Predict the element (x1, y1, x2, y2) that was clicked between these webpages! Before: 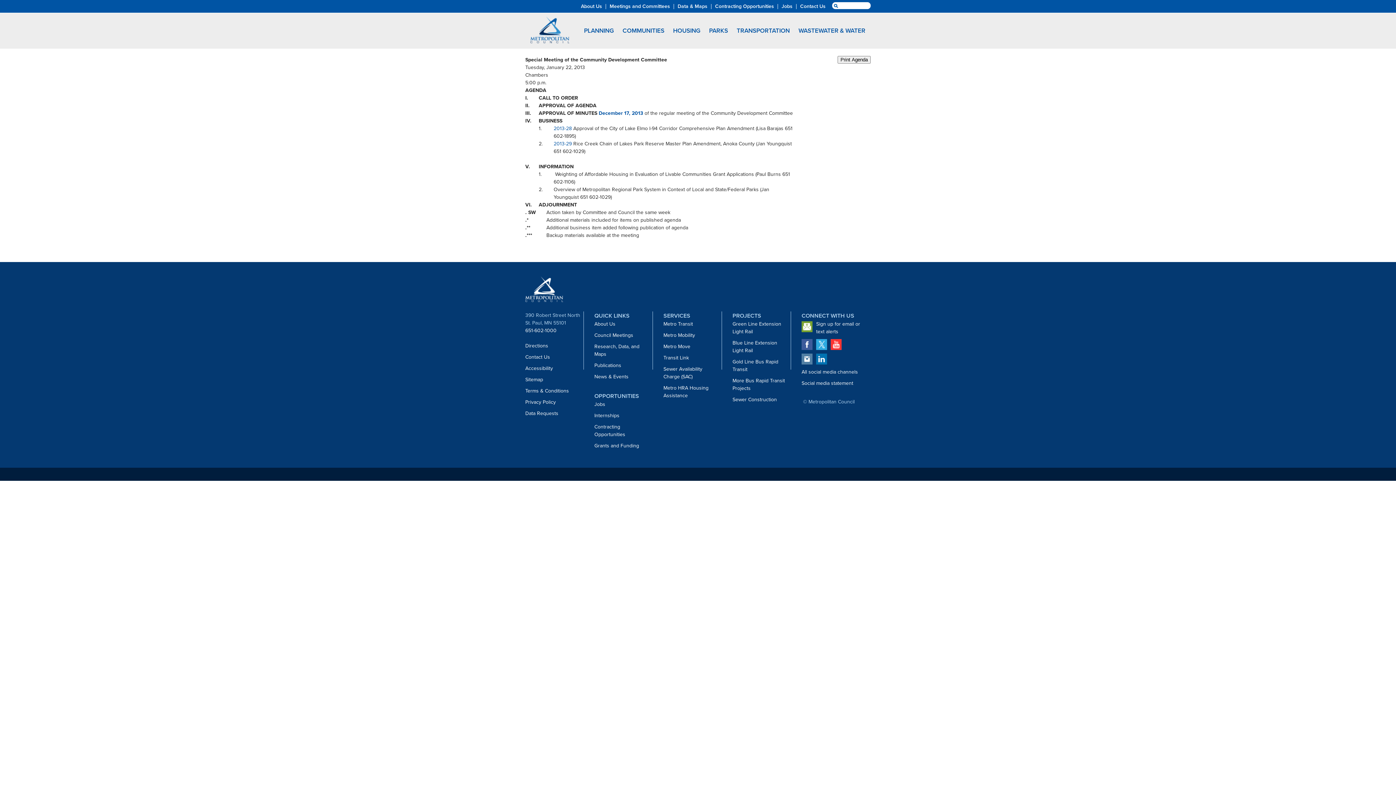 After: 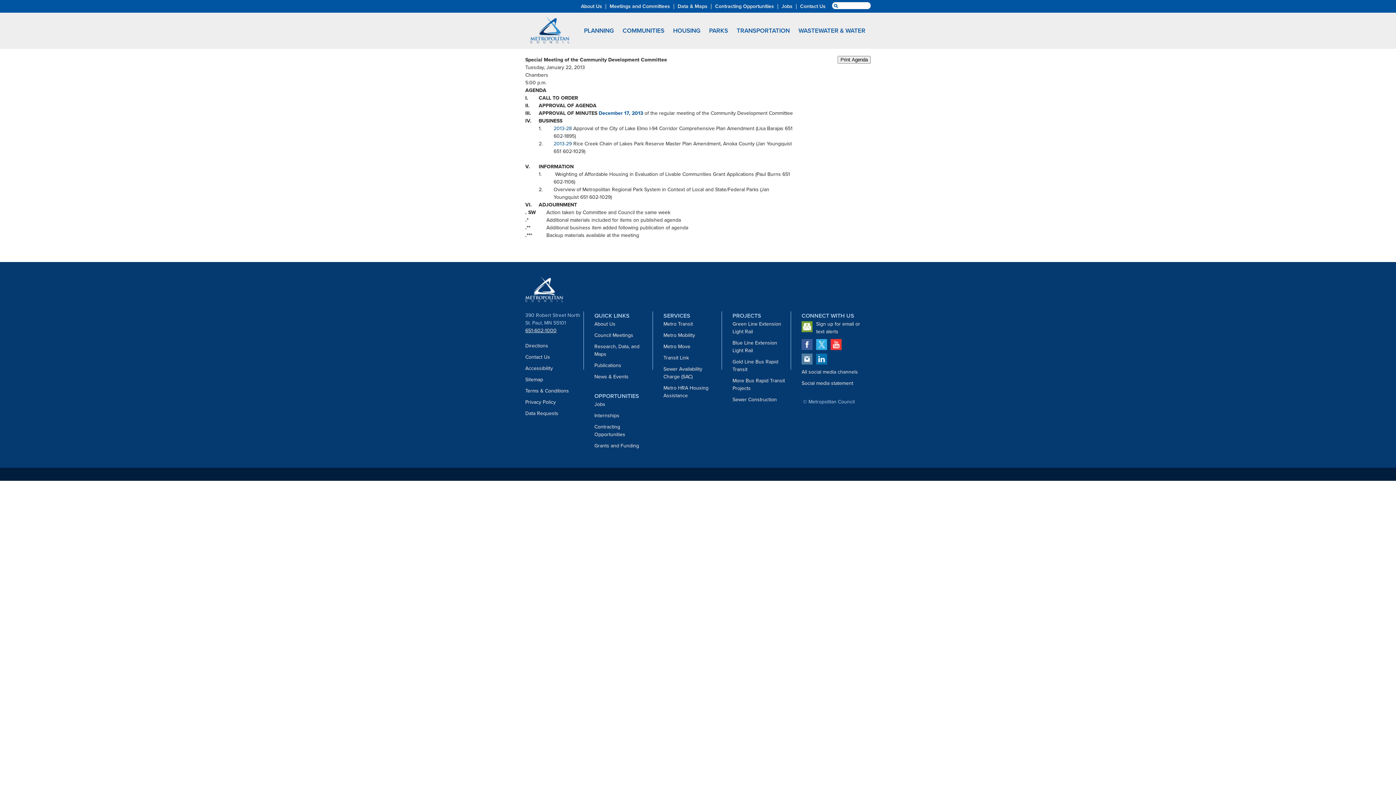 Action: label: 651-602-1000 bbox: (525, 326, 556, 334)